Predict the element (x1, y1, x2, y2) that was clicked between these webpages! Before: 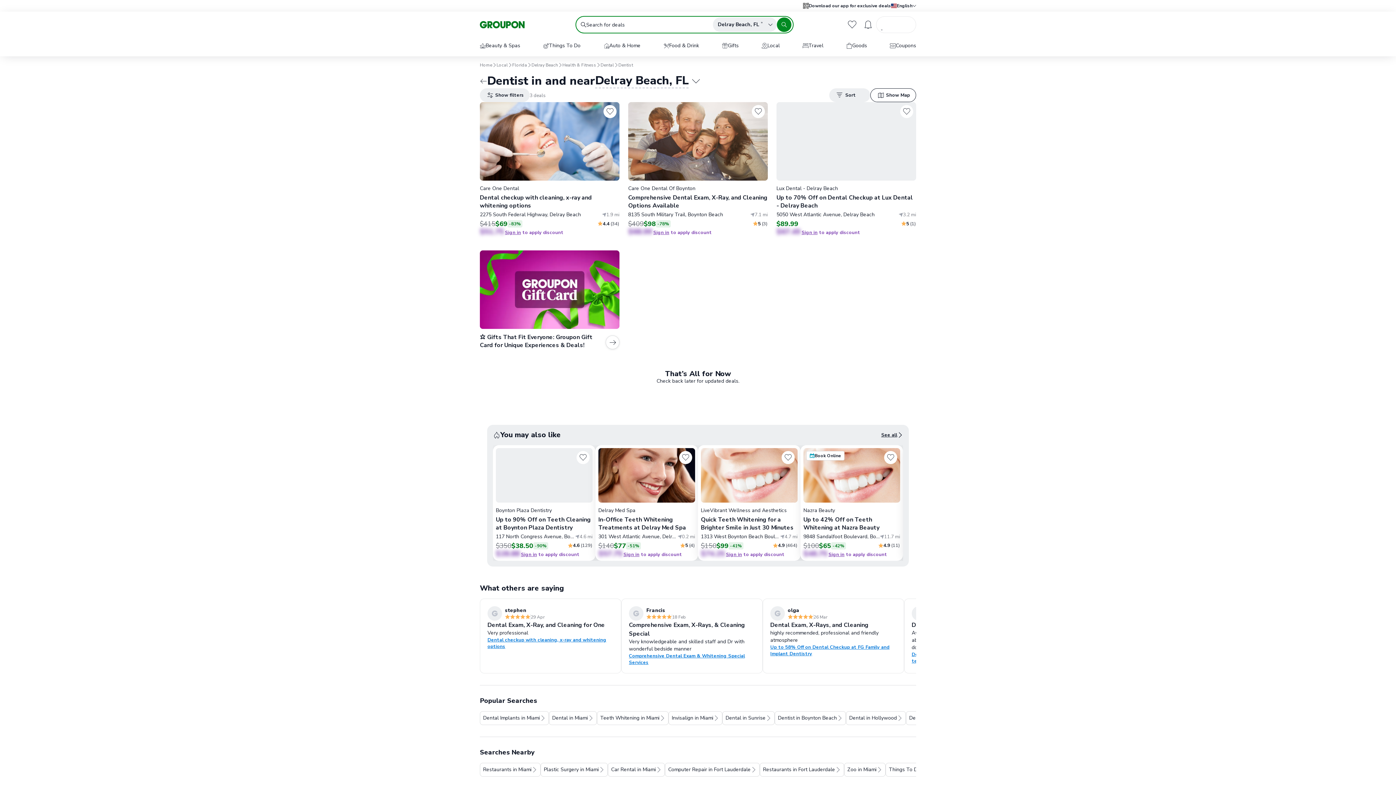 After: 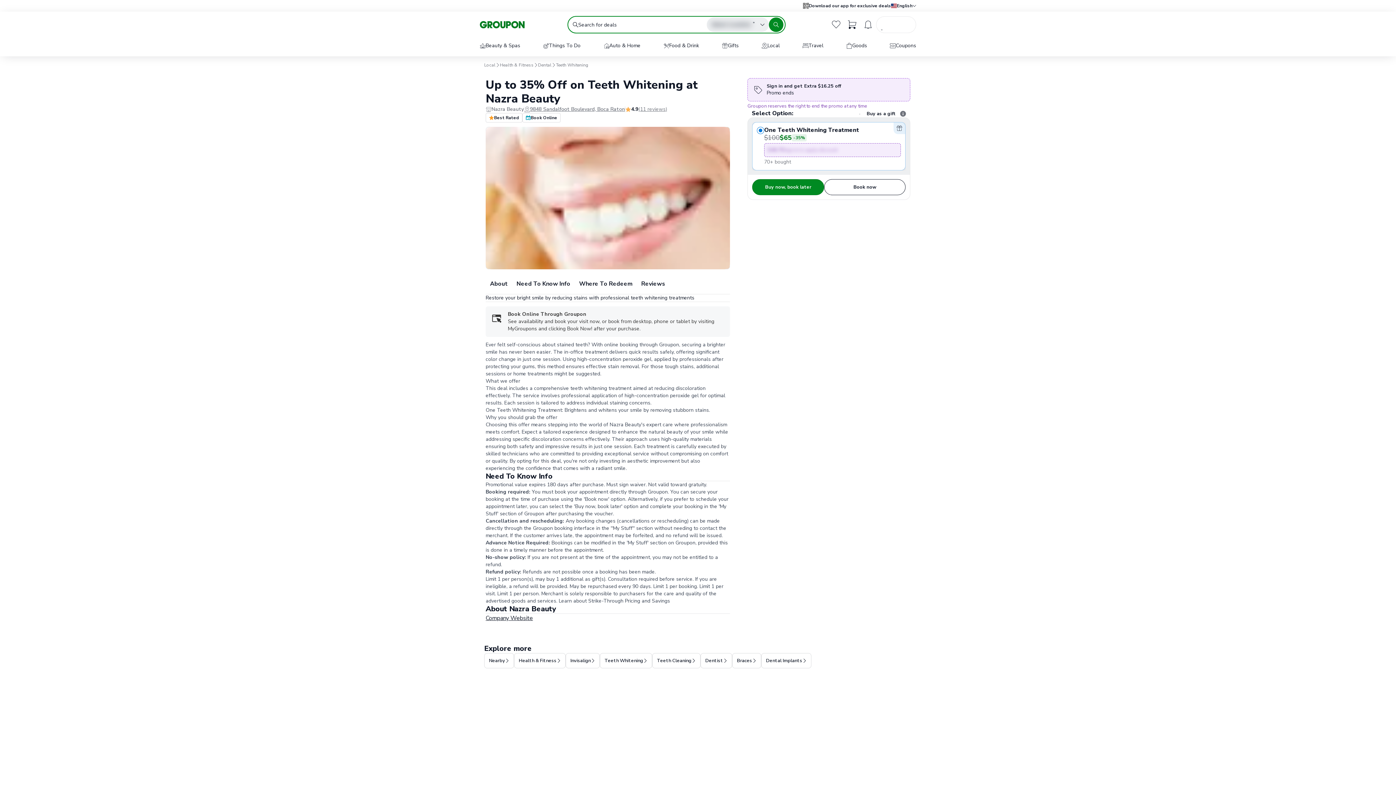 Action: label: Book Online
Nazra Beauty
Up to 42% Off on Teeth Whitening at Nazra Beauty
9848 Sandalfoot Boulevard, Boca Raton
11.7 mi
$
100
$
65
-42%
4.9(11)
$
48
.
75
Sign in to apply discount bbox: (803, 448, 900, 558)